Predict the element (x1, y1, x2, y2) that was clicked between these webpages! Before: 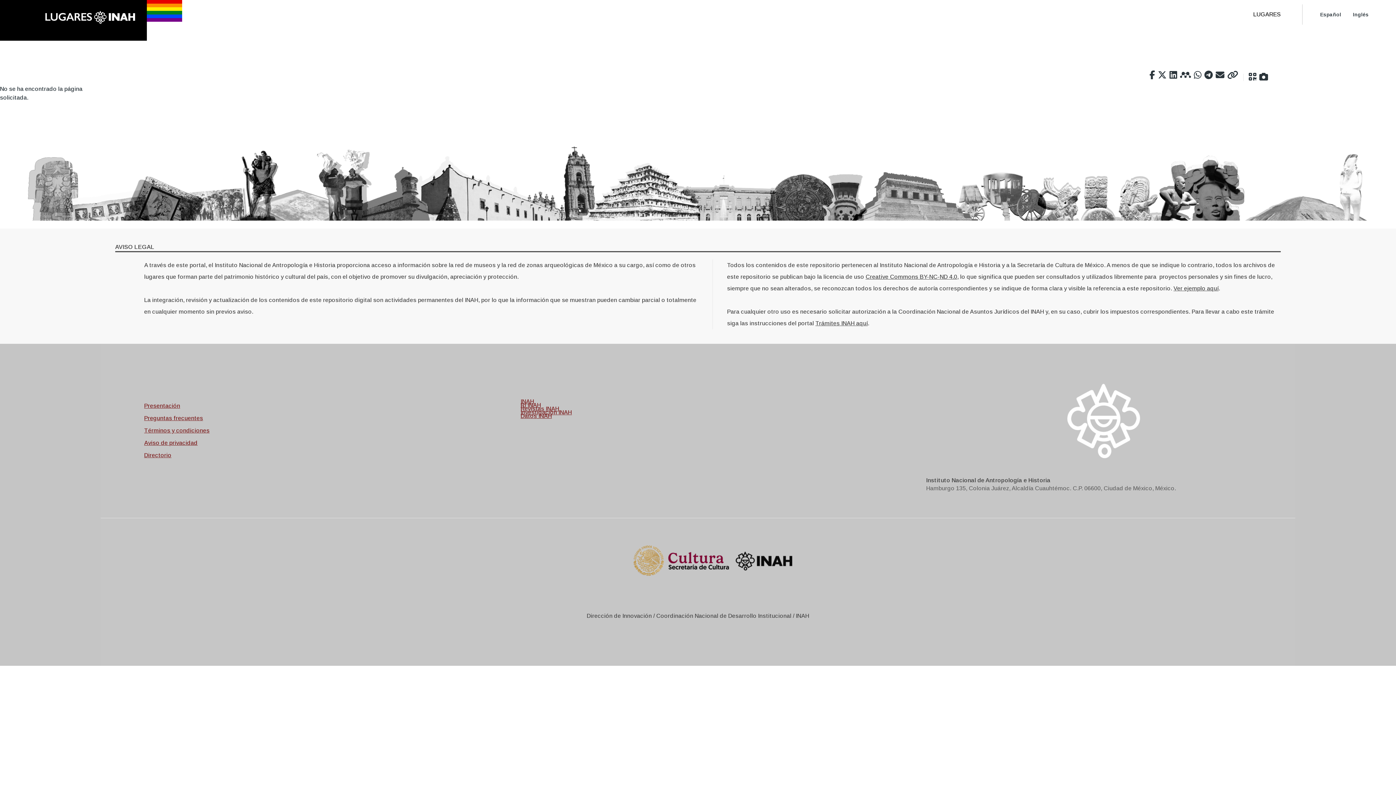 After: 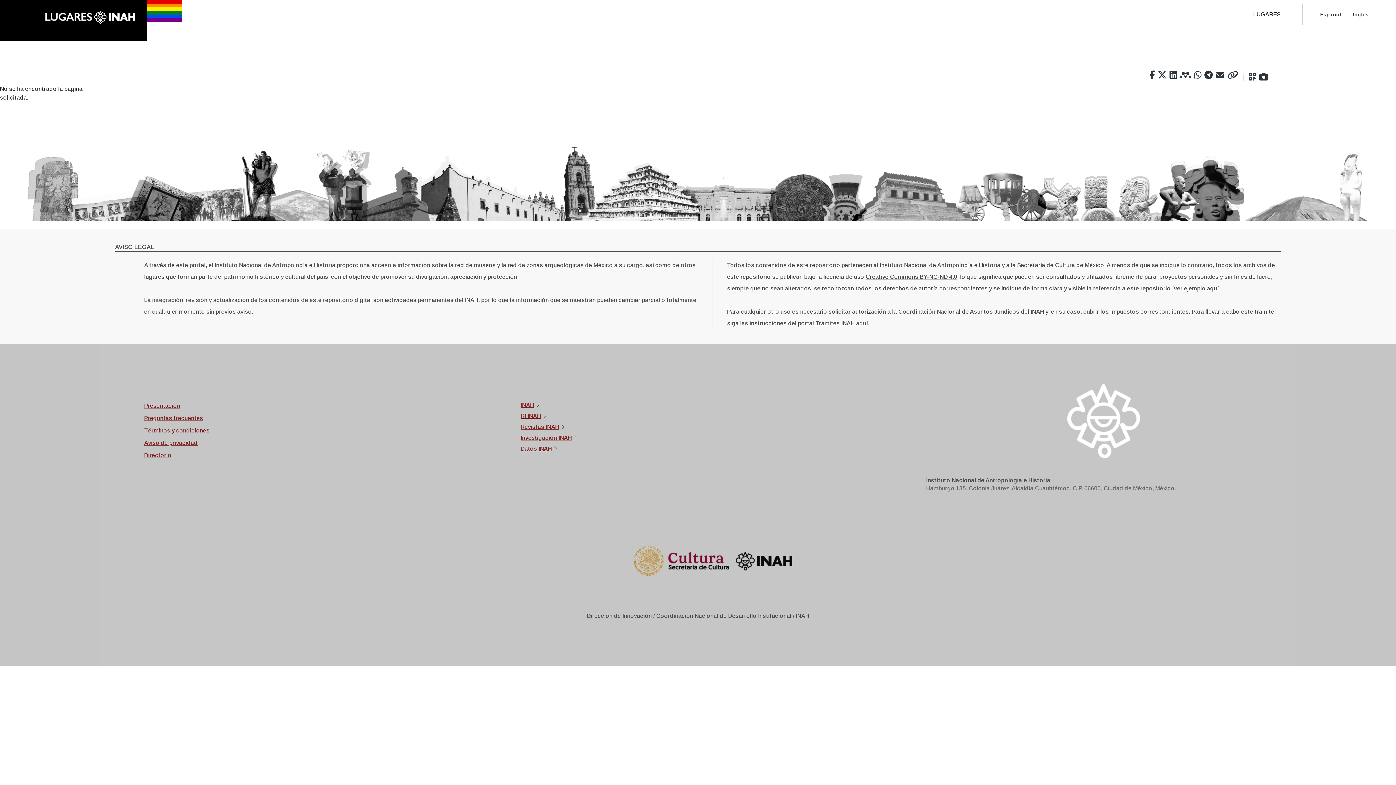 Action: label: Español bbox: (1320, 8, 1341, 20)